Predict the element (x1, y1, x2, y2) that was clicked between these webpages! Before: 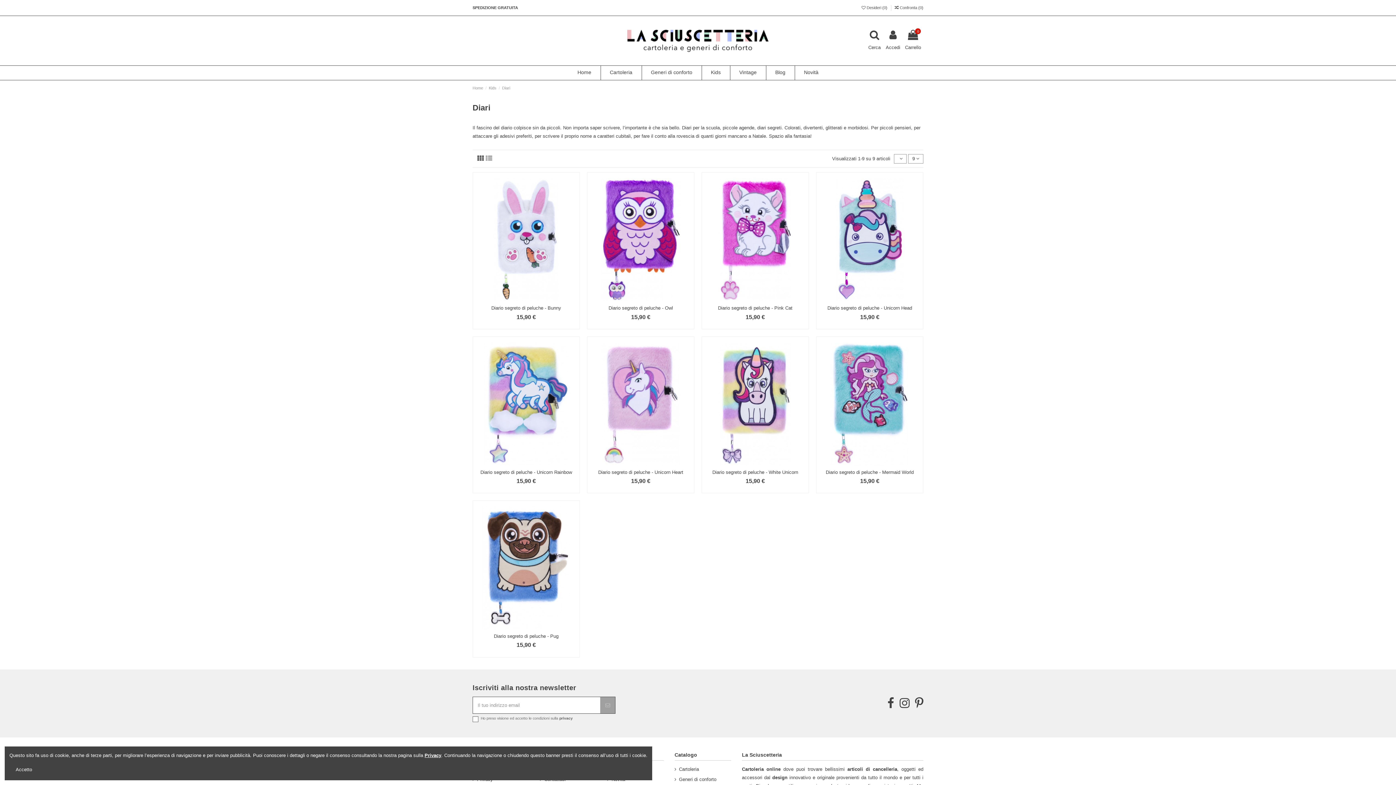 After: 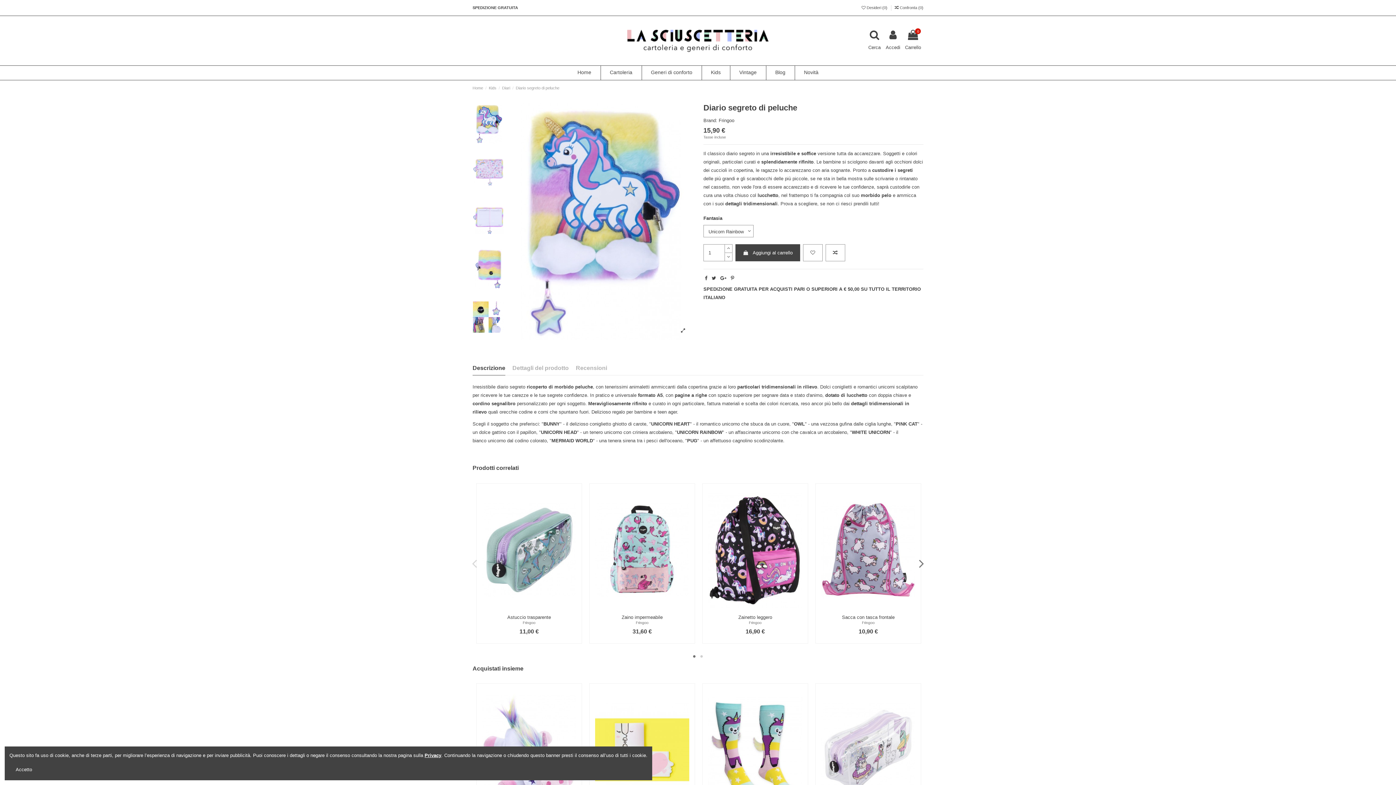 Action: bbox: (478, 342, 574, 465)